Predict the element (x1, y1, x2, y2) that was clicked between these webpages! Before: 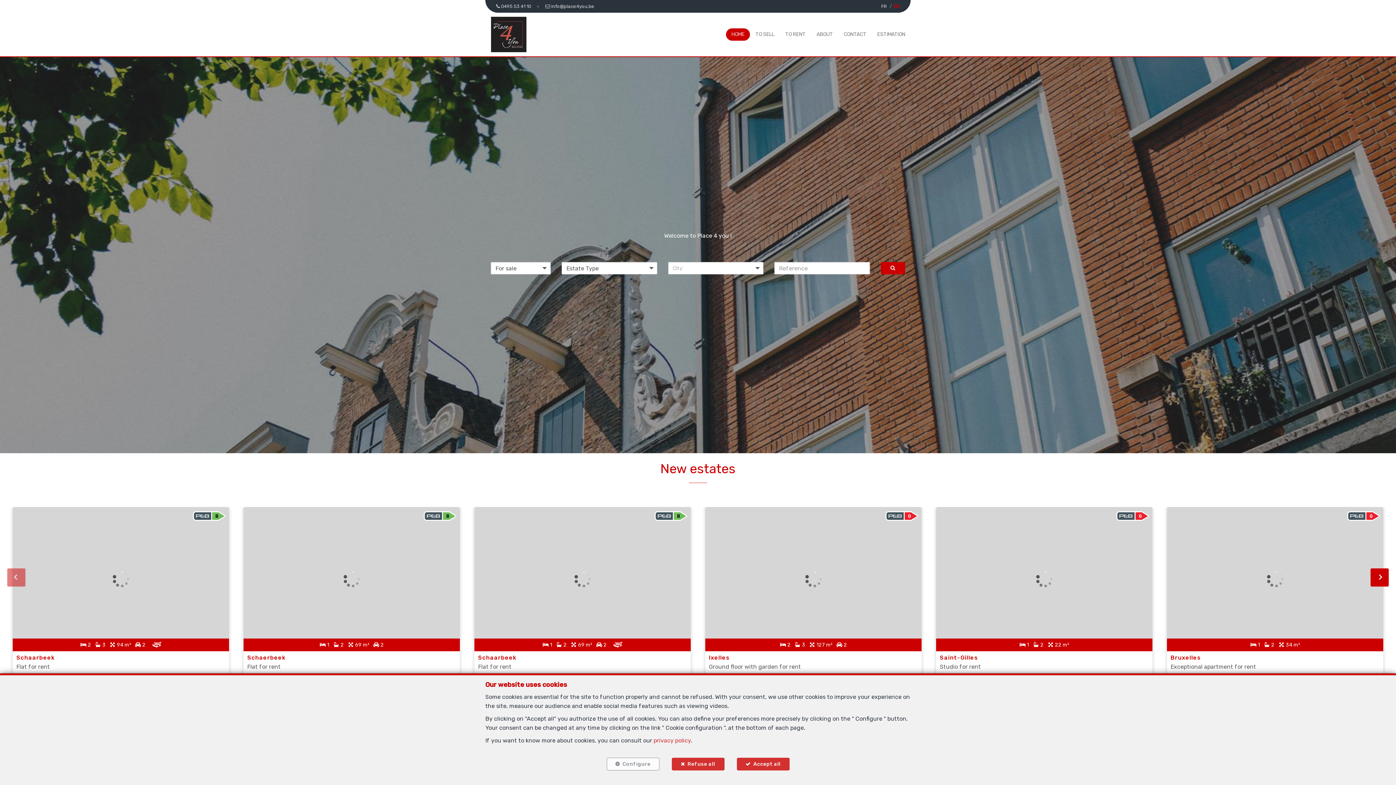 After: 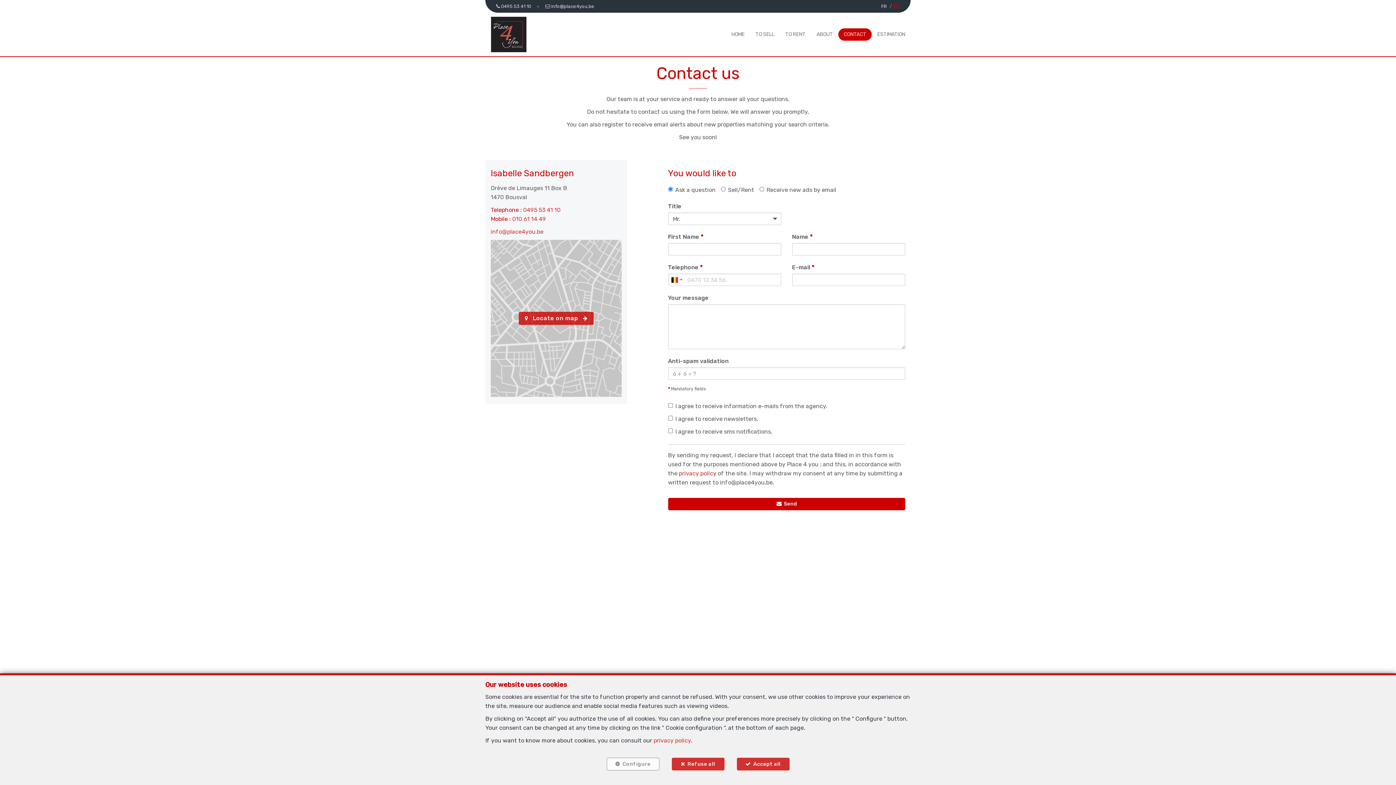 Action: label: CONTACT bbox: (844, 29, 866, 39)